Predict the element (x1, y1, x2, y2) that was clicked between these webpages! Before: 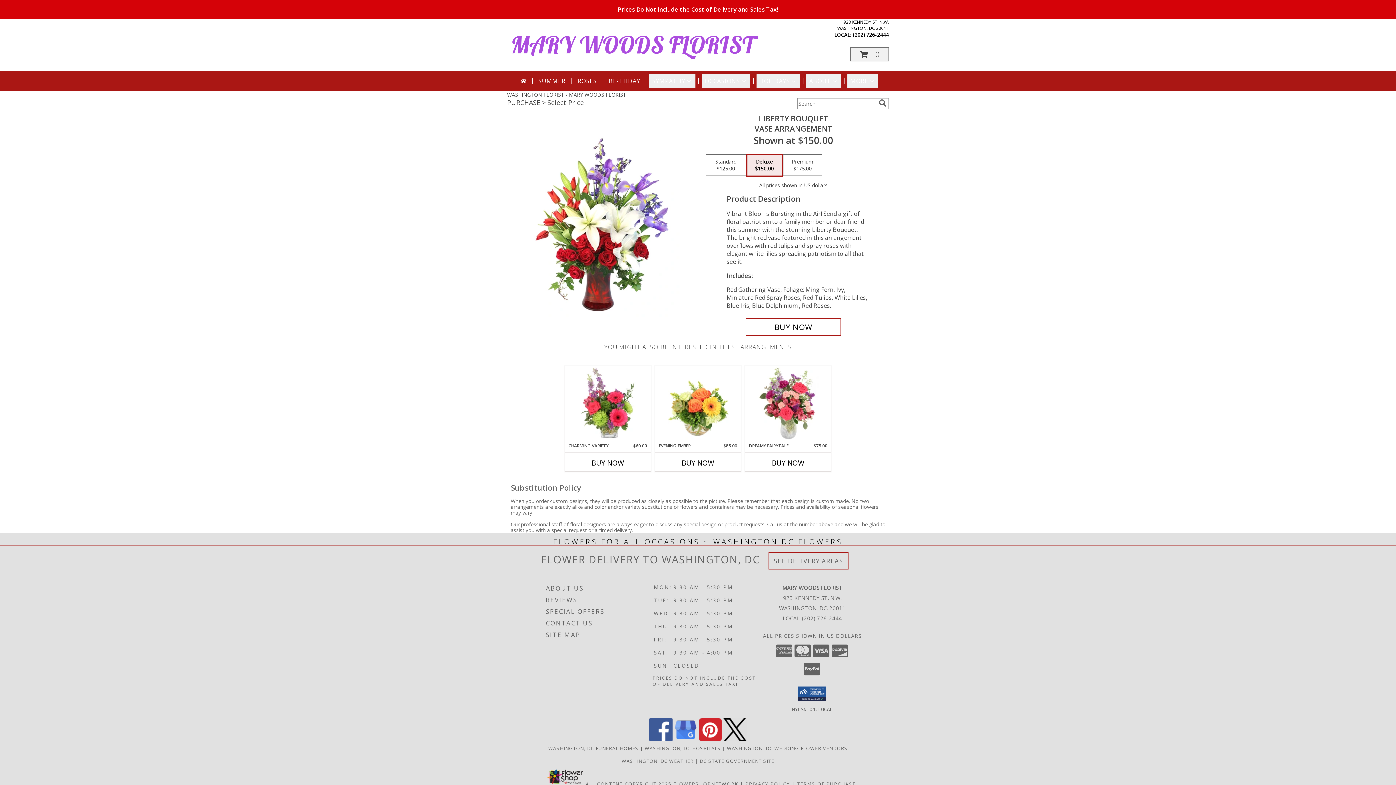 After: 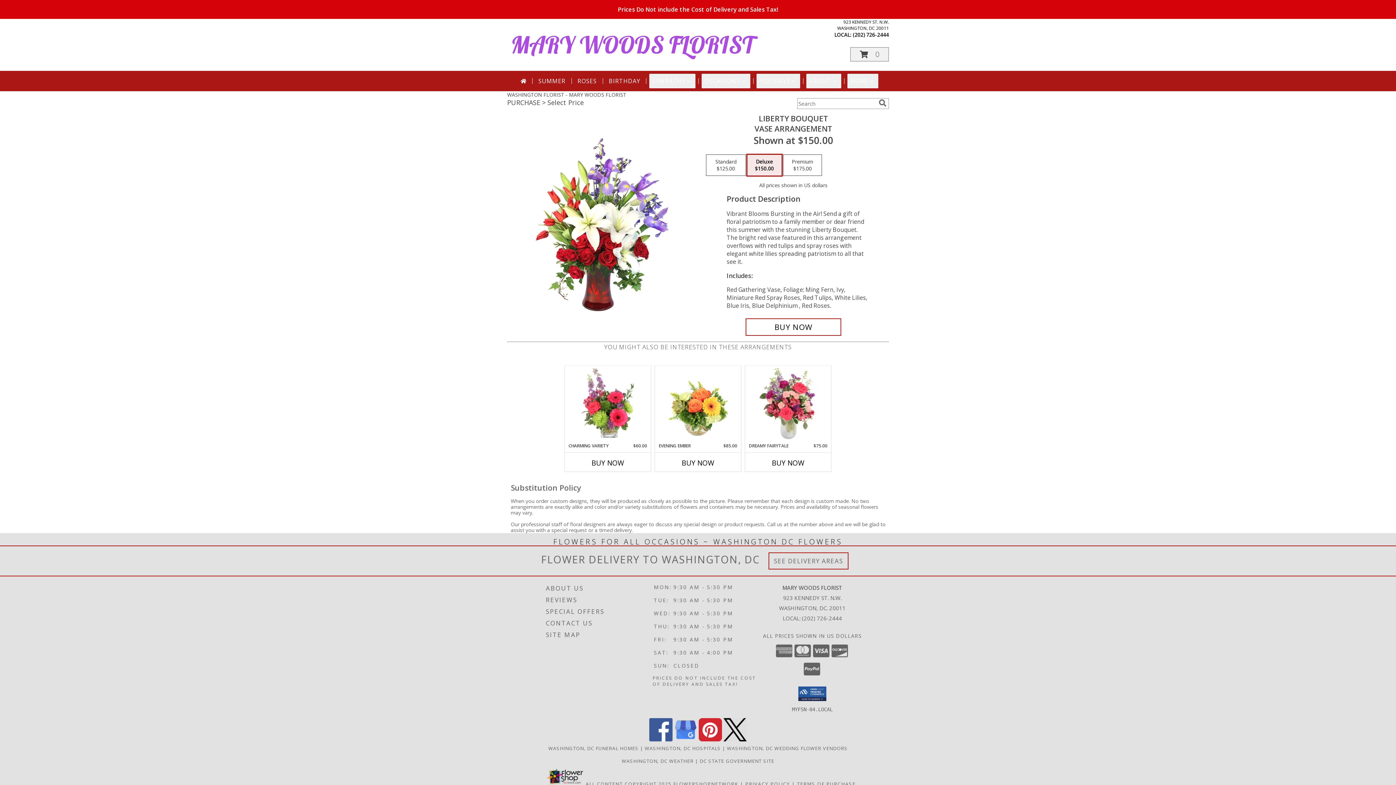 Action: bbox: (674, 736, 697, 743) label: View our Google Business Page